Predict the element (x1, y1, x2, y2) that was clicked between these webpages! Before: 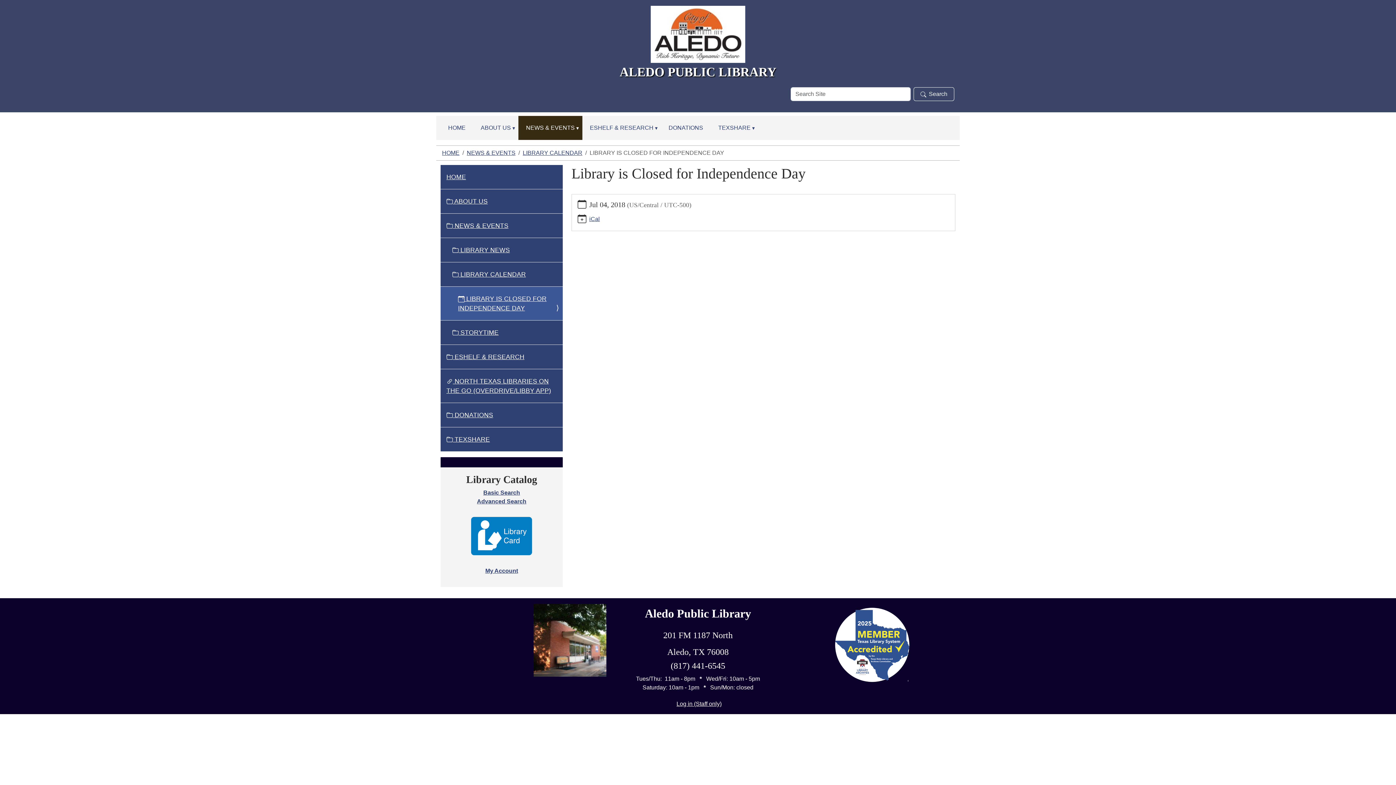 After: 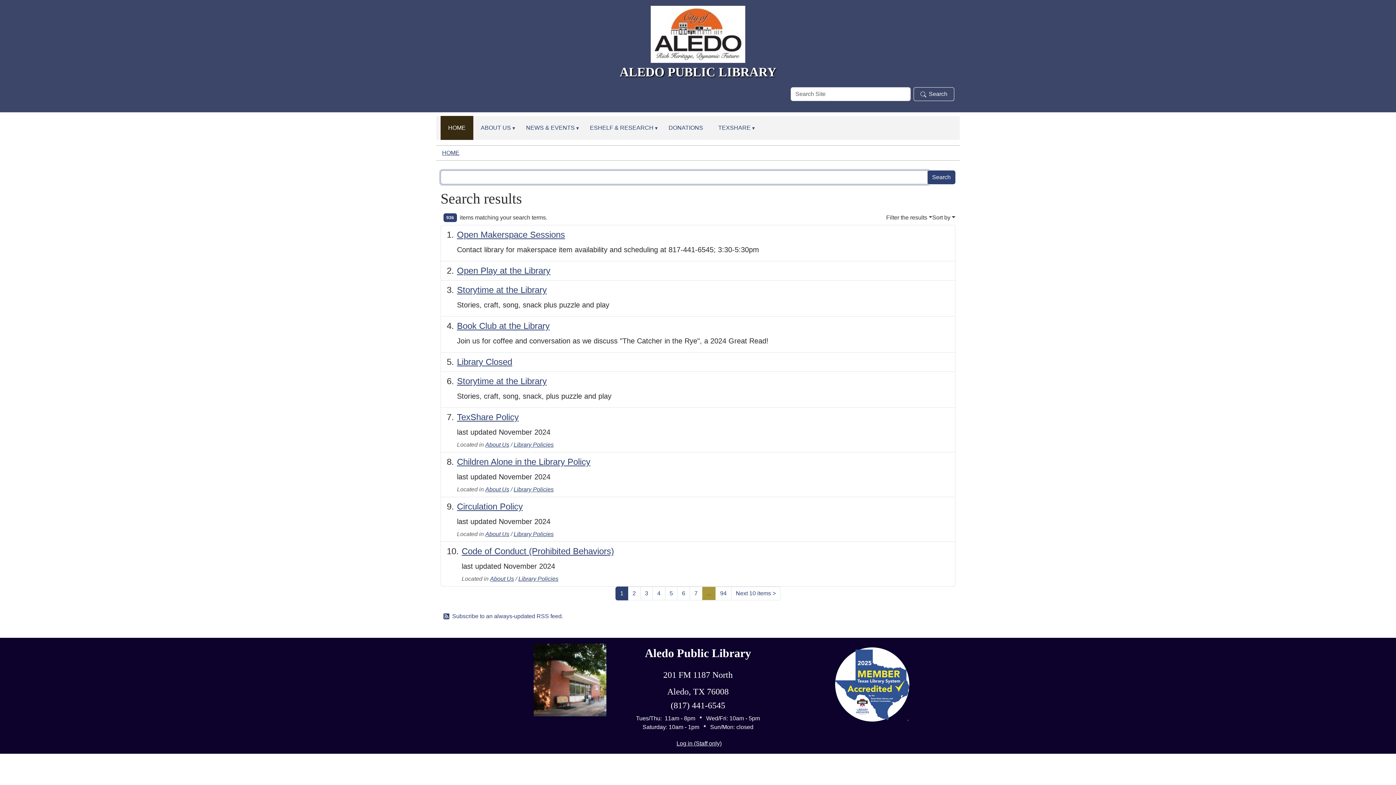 Action: bbox: (913, 87, 954, 101) label: Search